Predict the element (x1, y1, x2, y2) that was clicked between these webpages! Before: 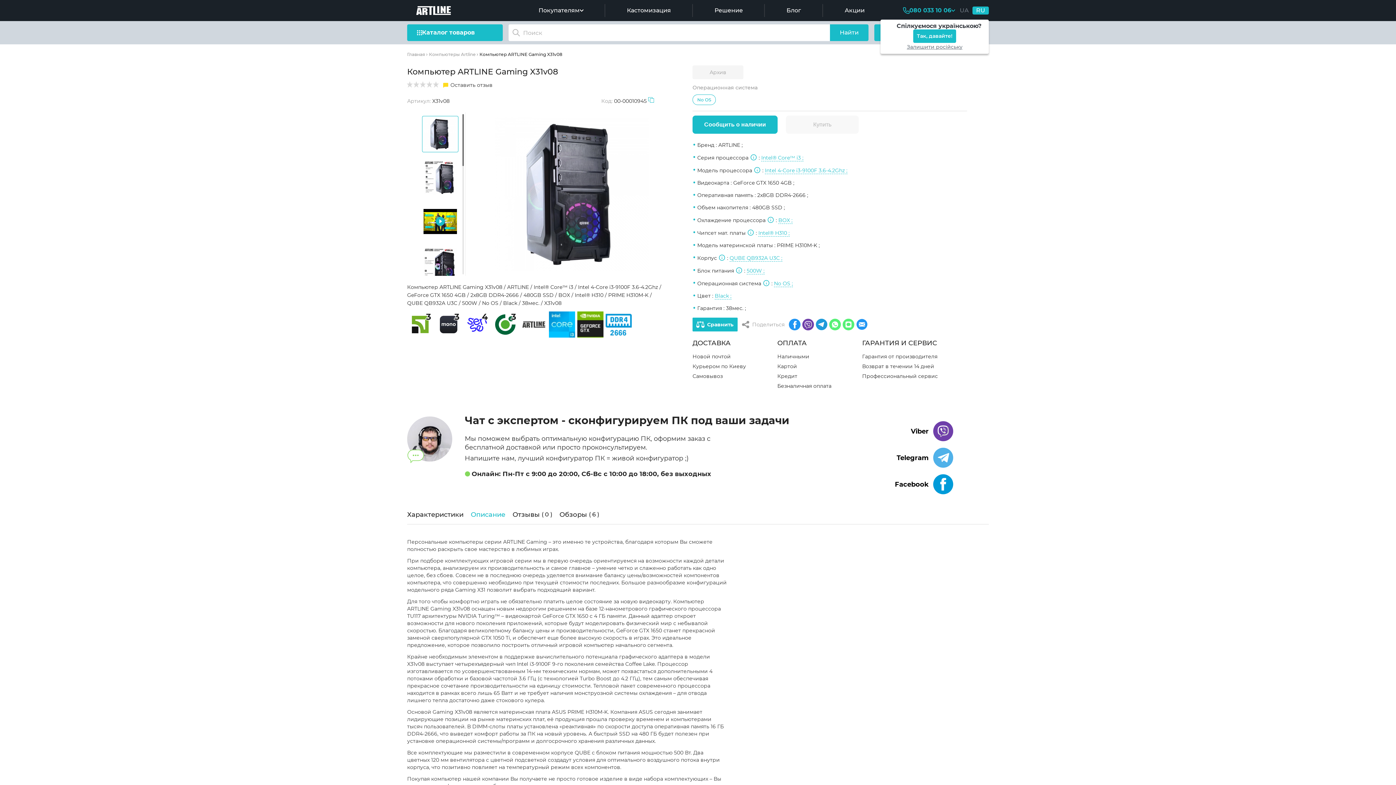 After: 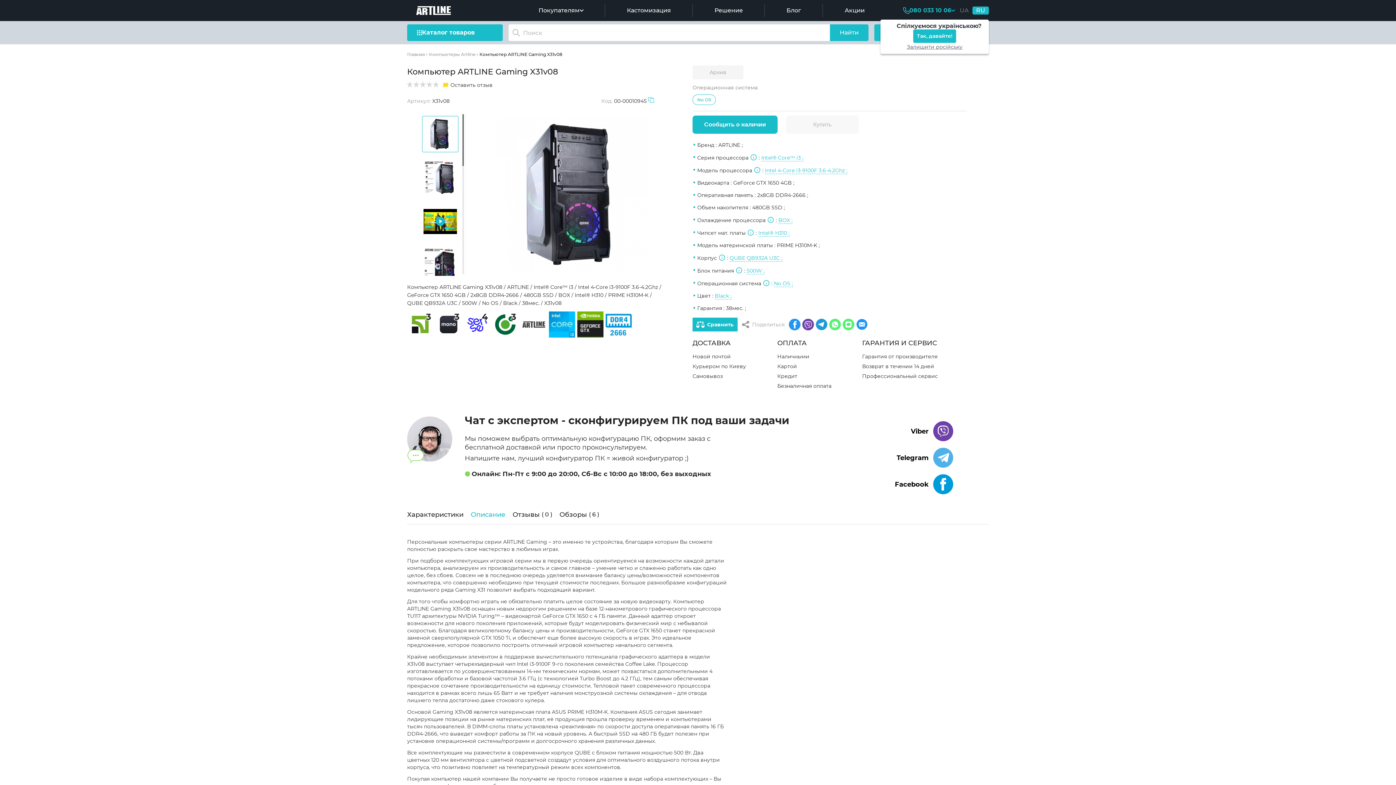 Action: label: No OS bbox: (692, 94, 716, 105)